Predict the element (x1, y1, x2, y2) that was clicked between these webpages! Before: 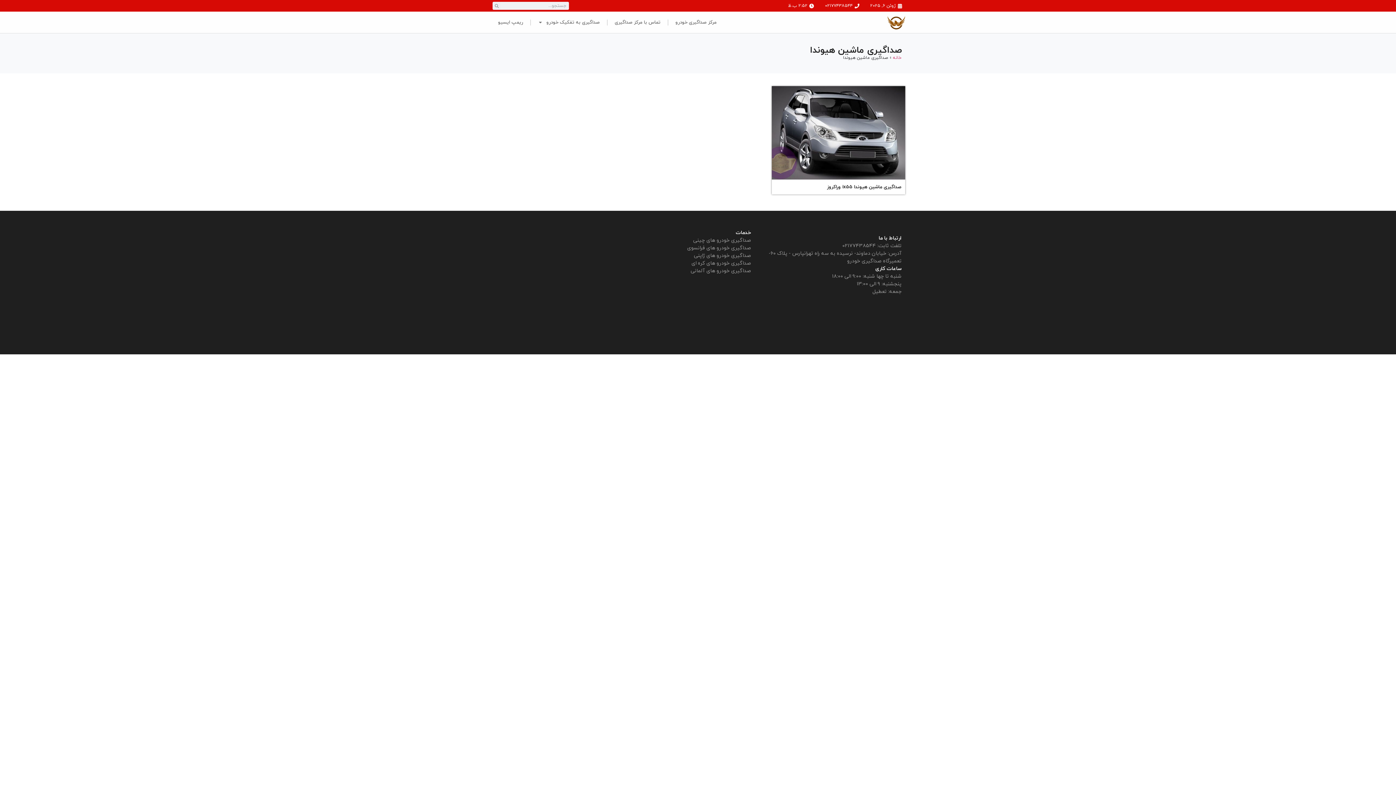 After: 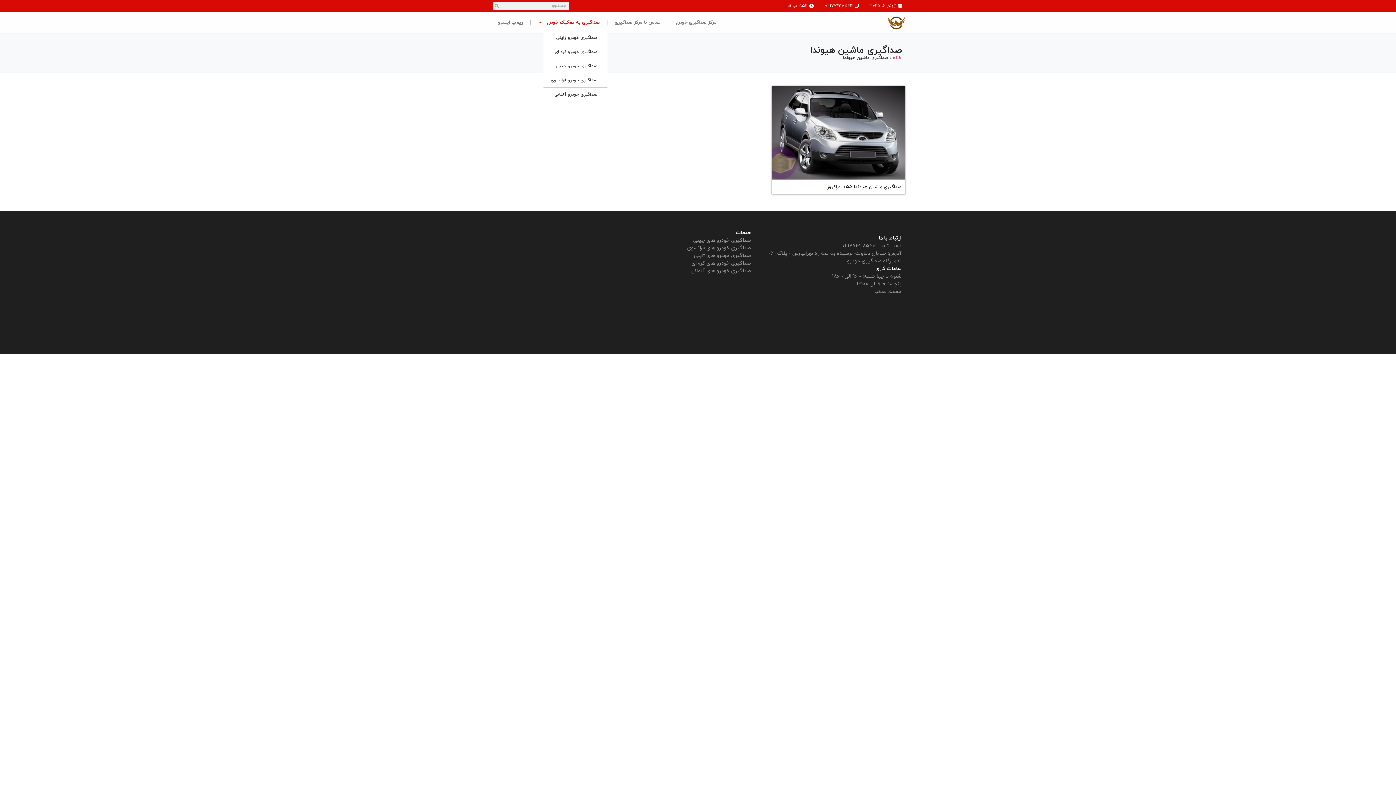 Action: bbox: (530, 14, 607, 30) label: صداگیری به تفکیک خودرو